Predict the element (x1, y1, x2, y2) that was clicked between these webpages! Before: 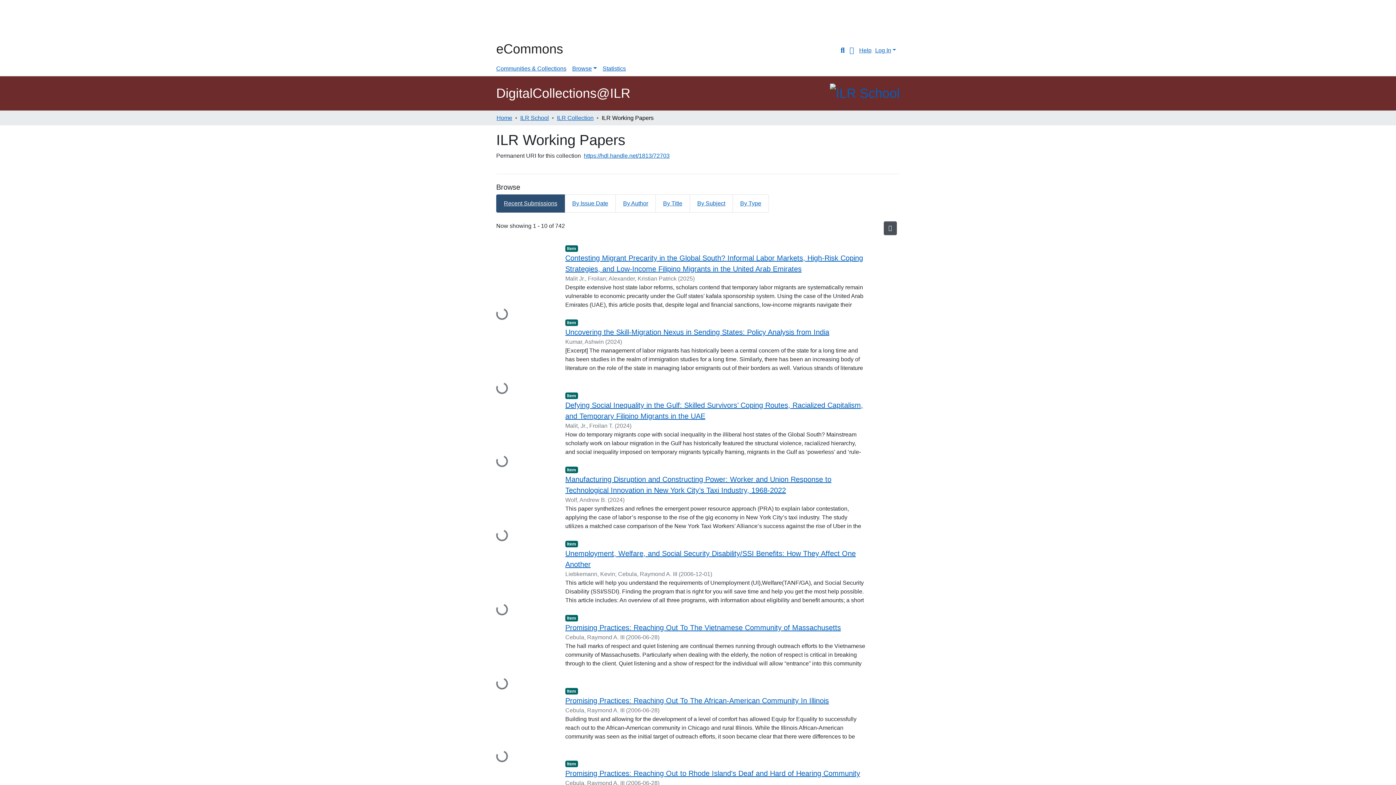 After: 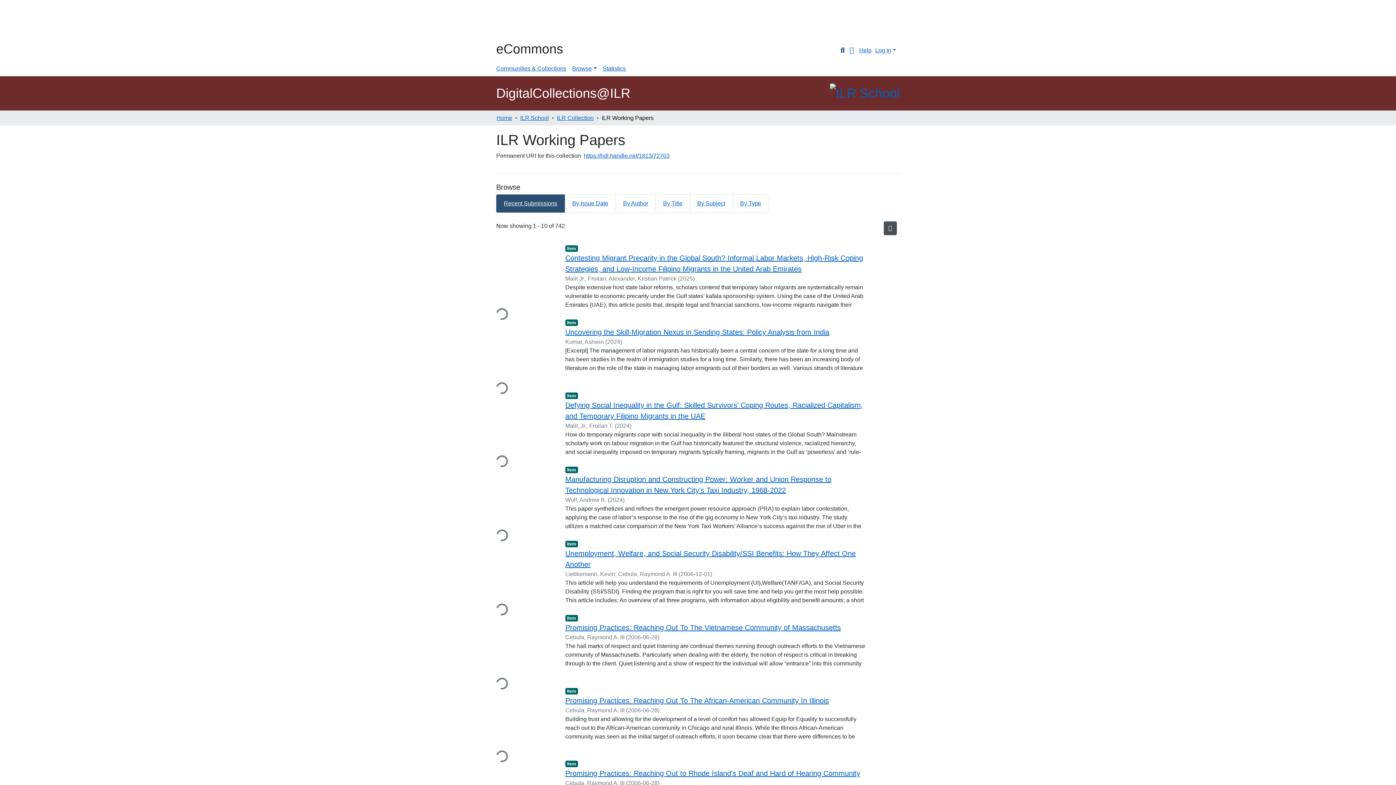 Action: bbox: (838, 46, 847, 54) label: Submit search